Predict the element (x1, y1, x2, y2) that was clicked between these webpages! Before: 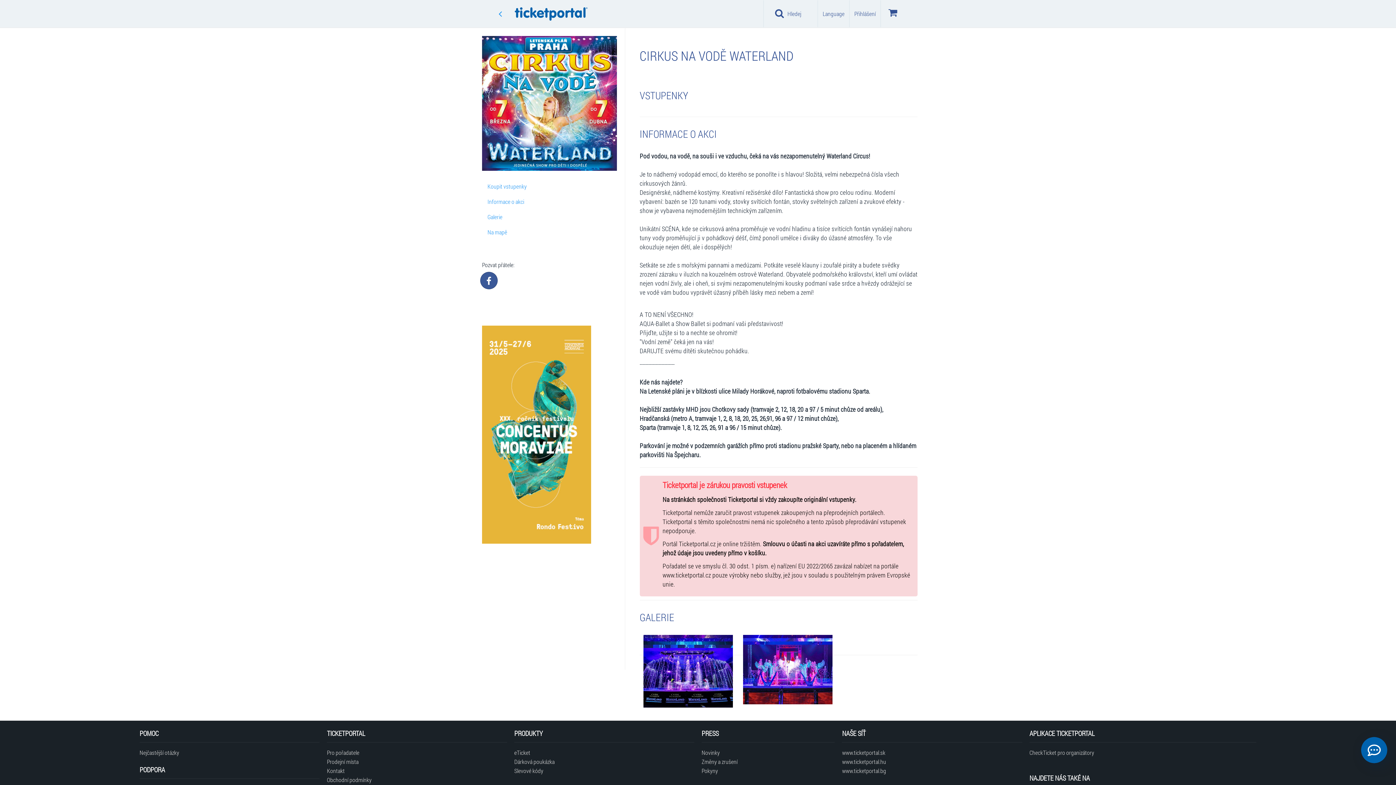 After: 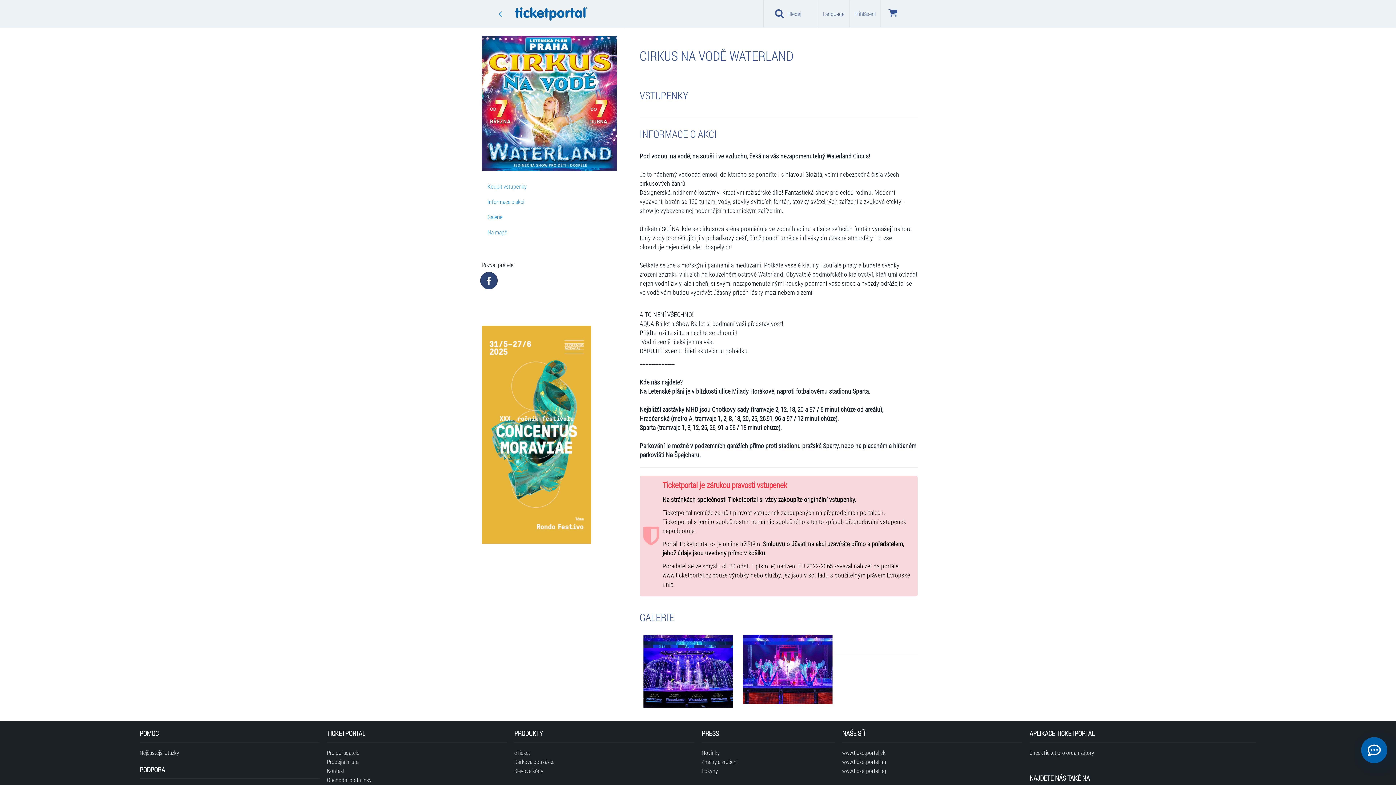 Action: bbox: (480, 271, 497, 289)